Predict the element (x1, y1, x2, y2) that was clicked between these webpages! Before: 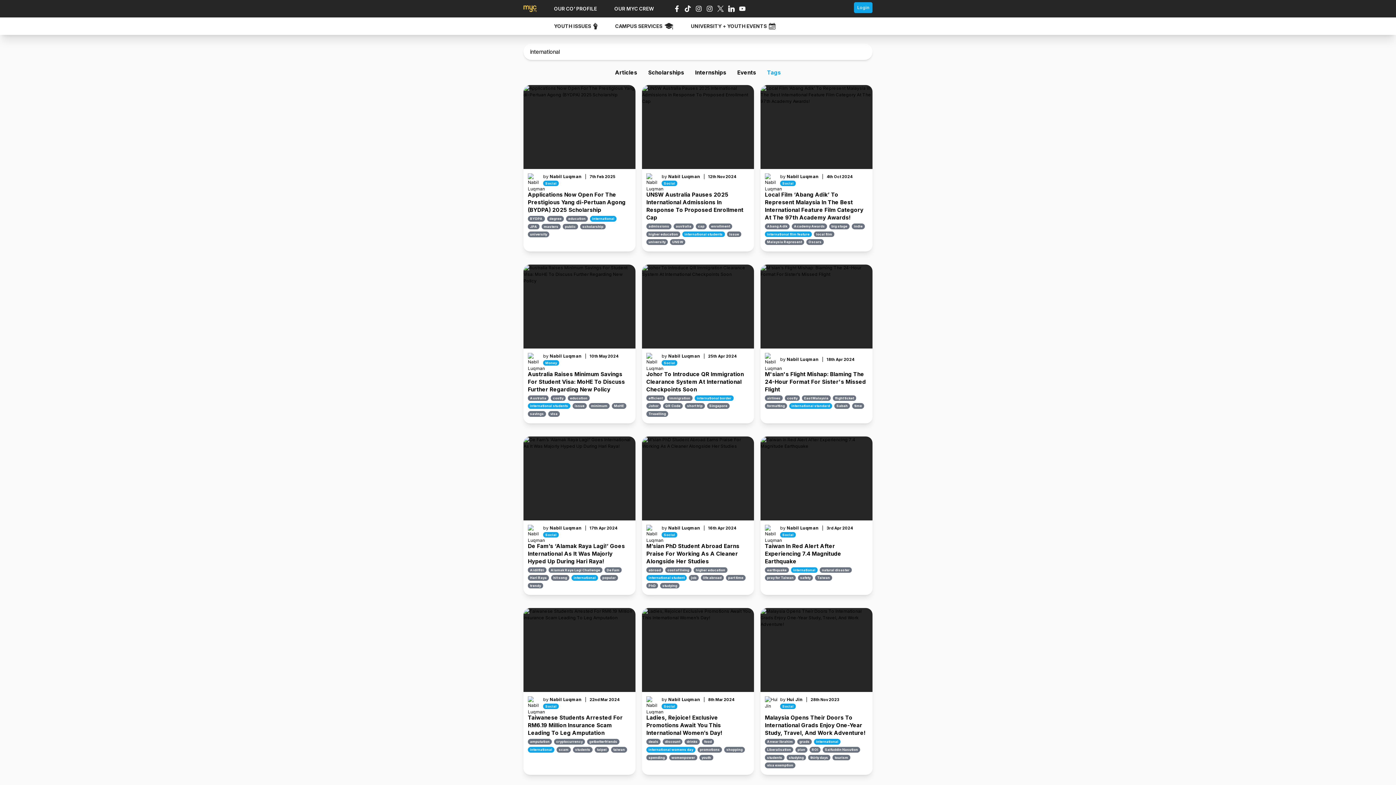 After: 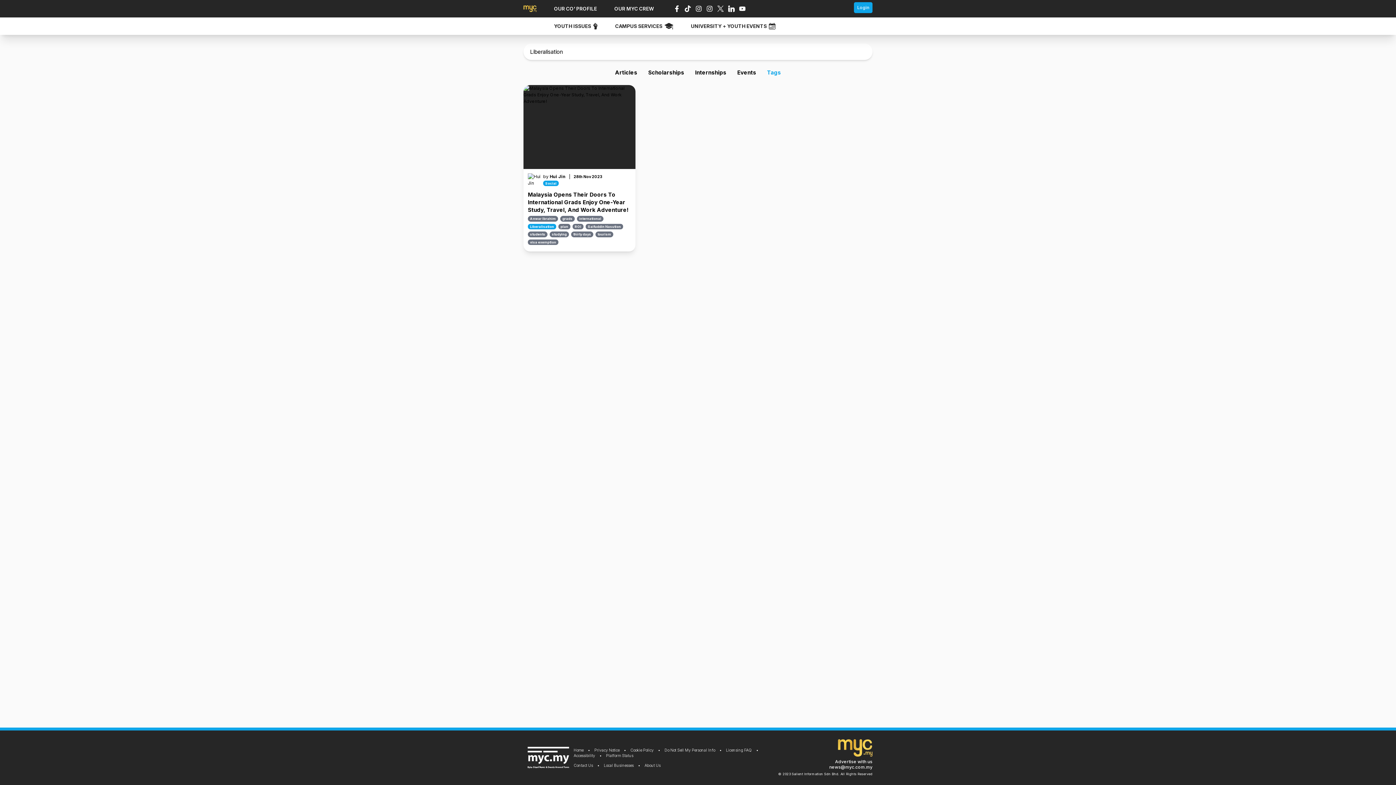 Action: bbox: (765, 747, 793, 752) label: Liberalisation